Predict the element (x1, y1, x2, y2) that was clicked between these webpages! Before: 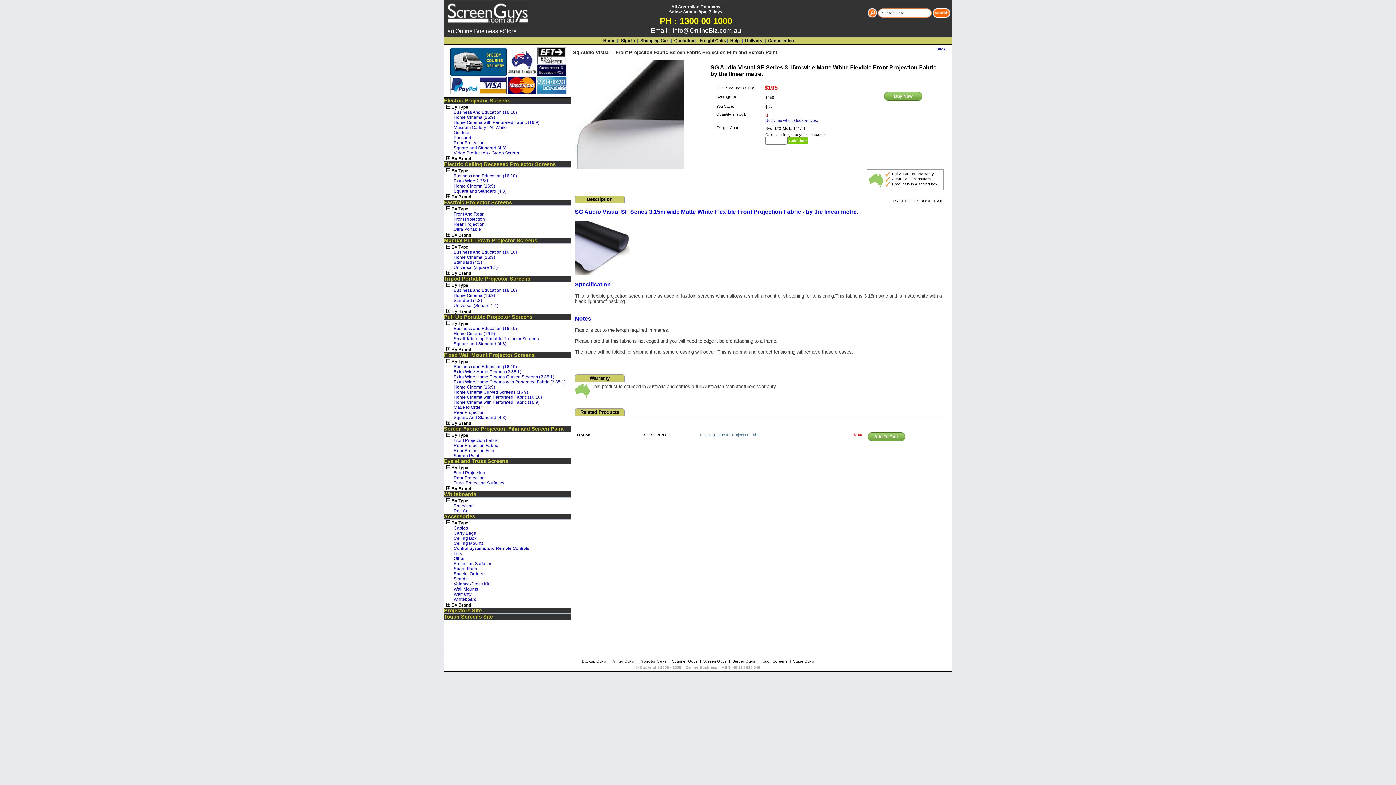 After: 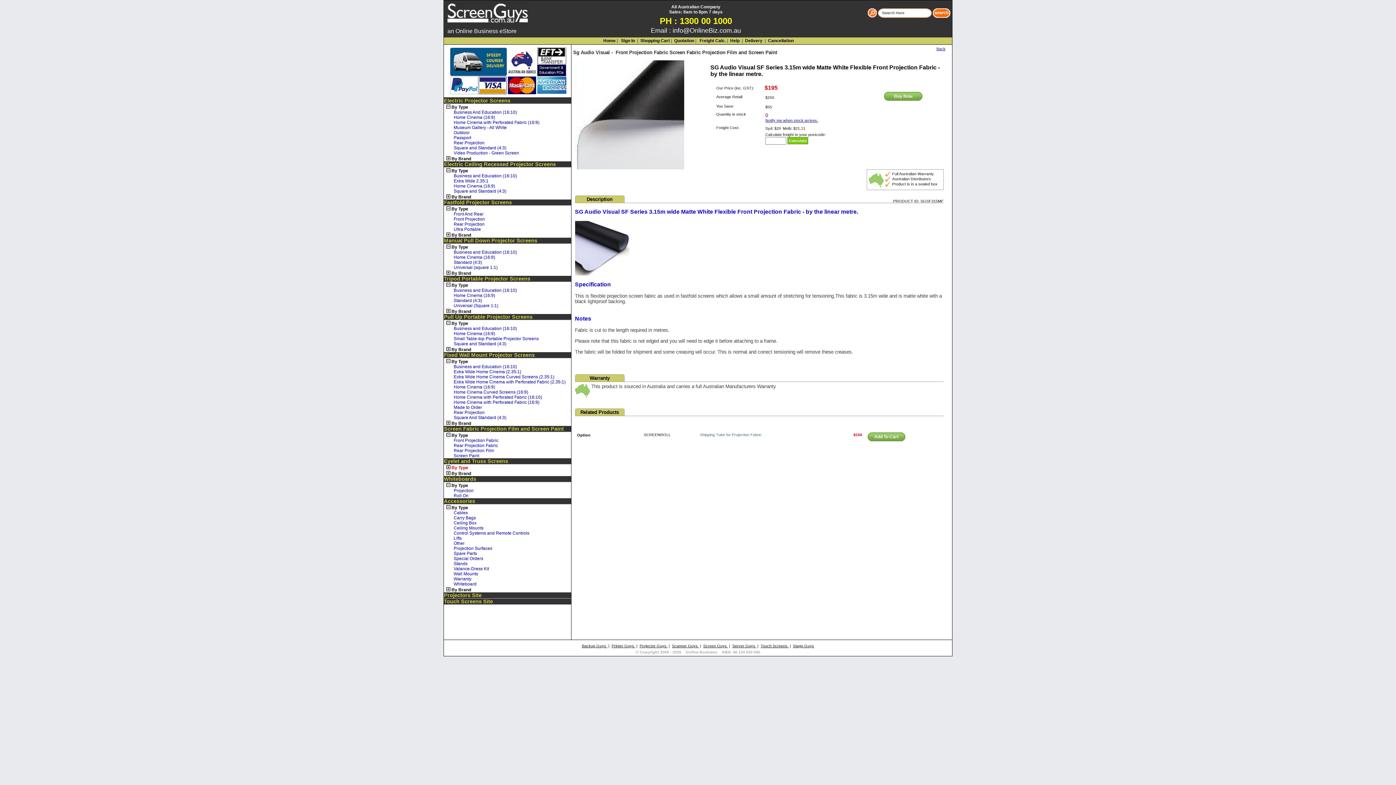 Action: label: By Type bbox: (444, 465, 468, 470)